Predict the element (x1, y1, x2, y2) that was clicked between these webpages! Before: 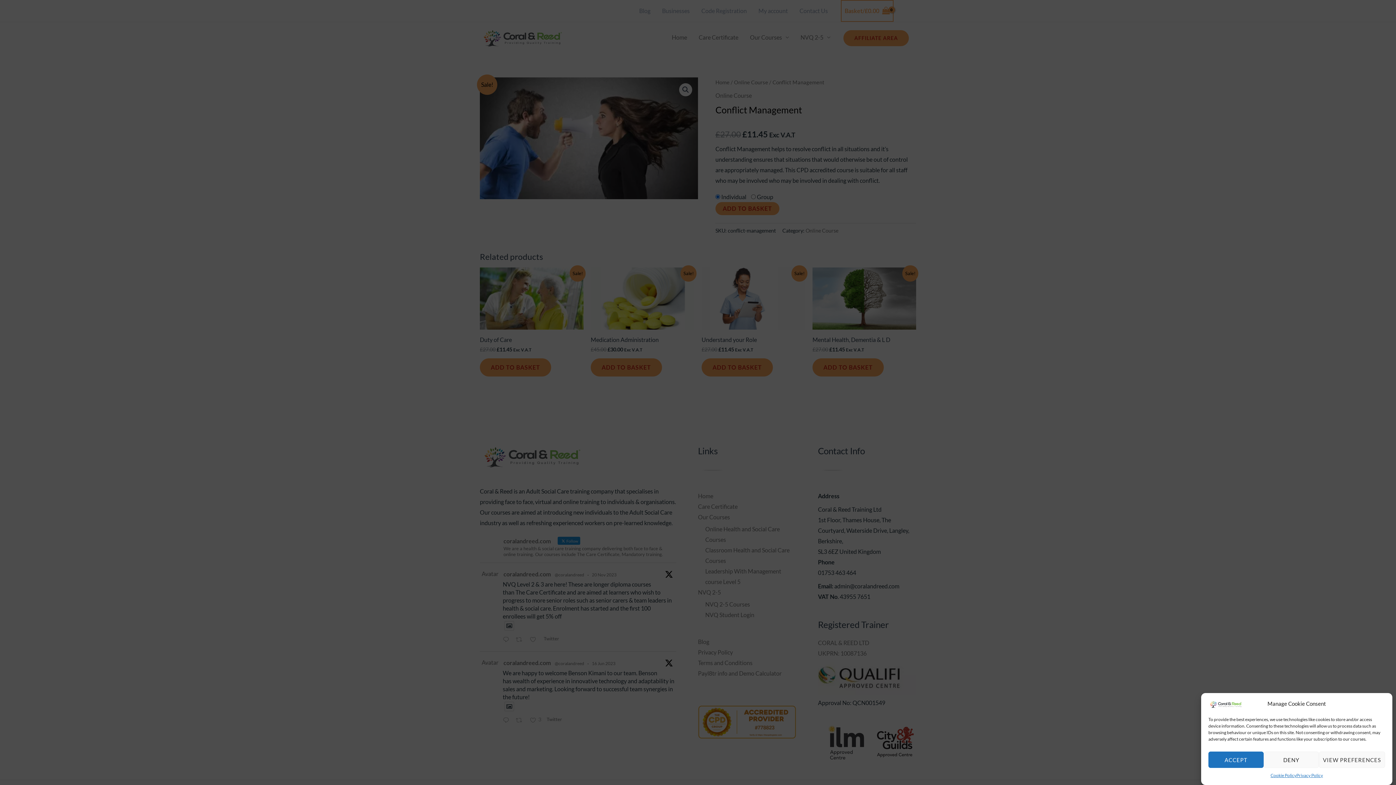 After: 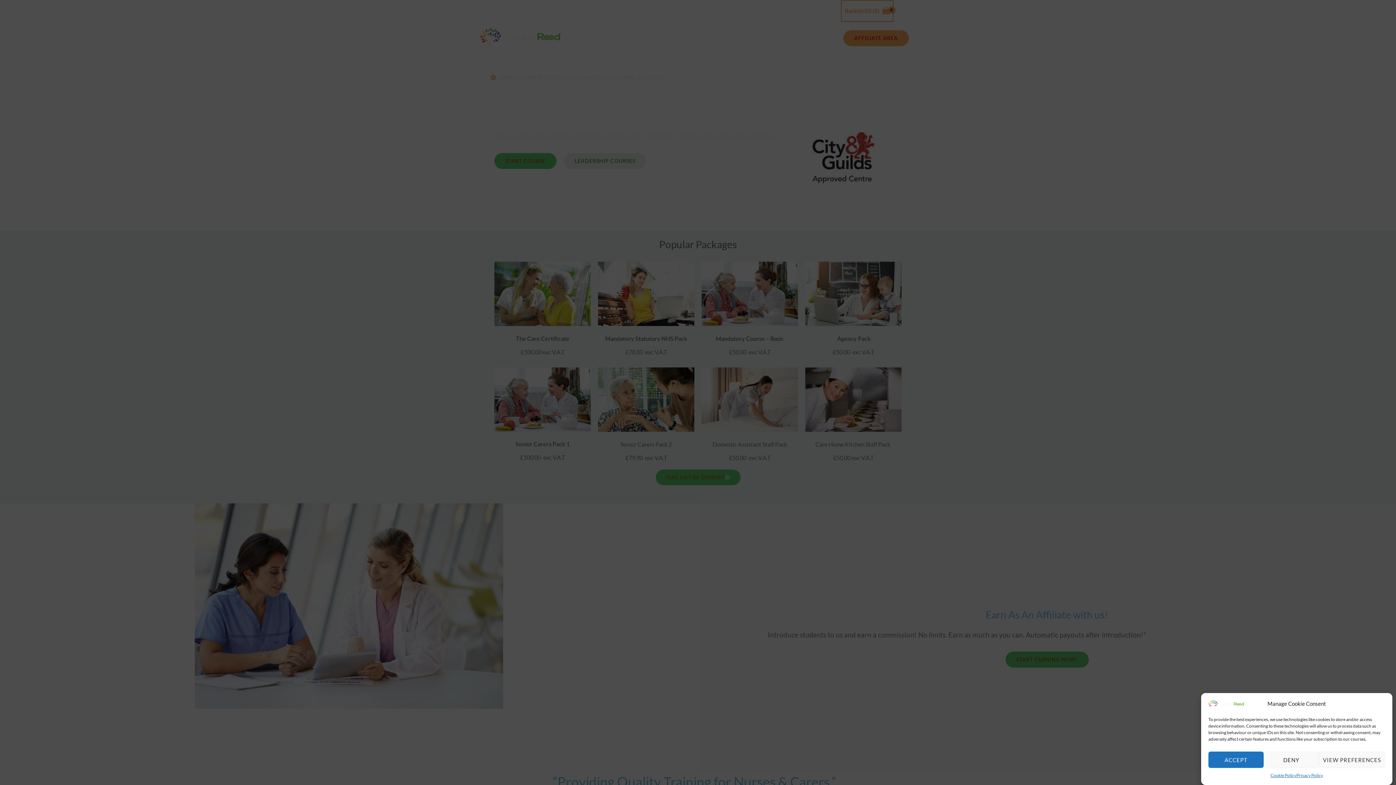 Action: bbox: (1208, 700, 1245, 707)